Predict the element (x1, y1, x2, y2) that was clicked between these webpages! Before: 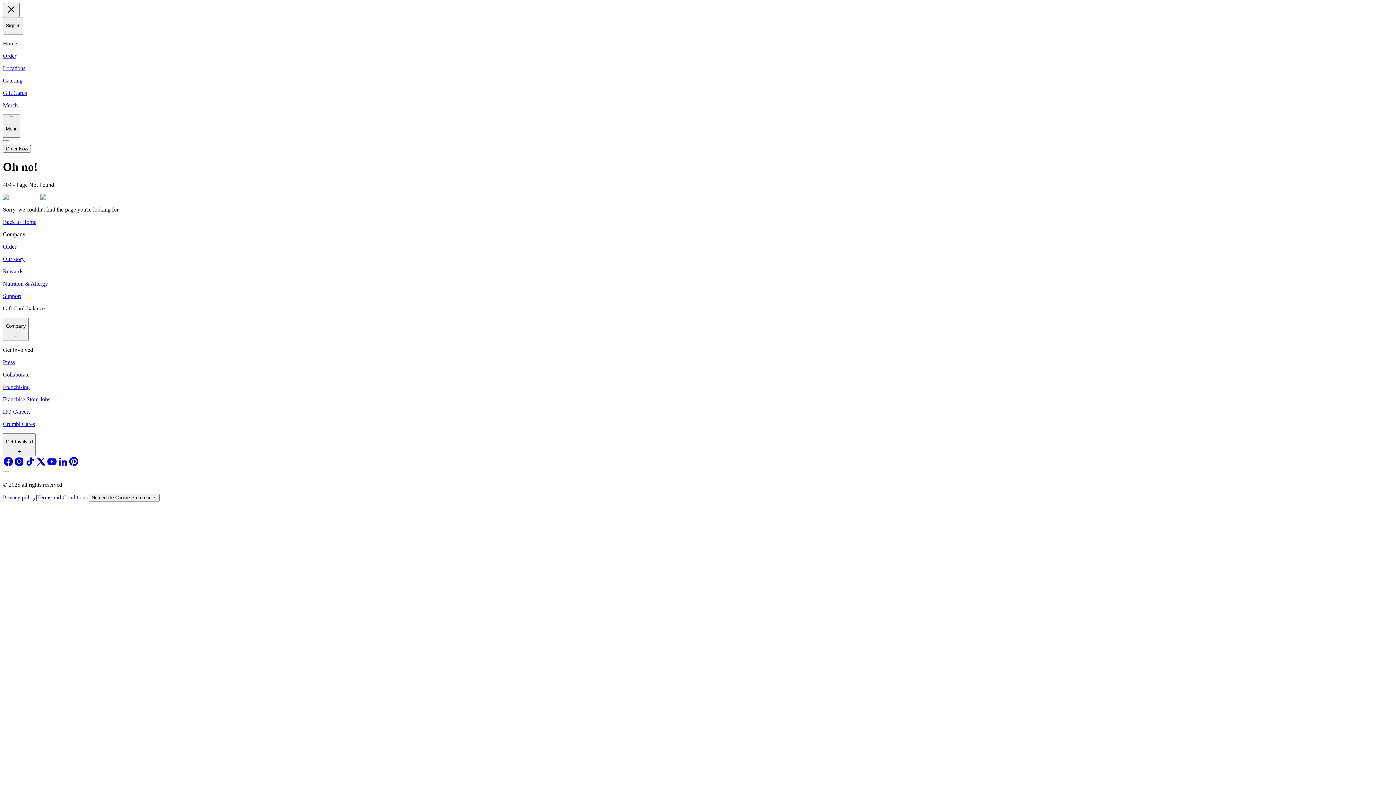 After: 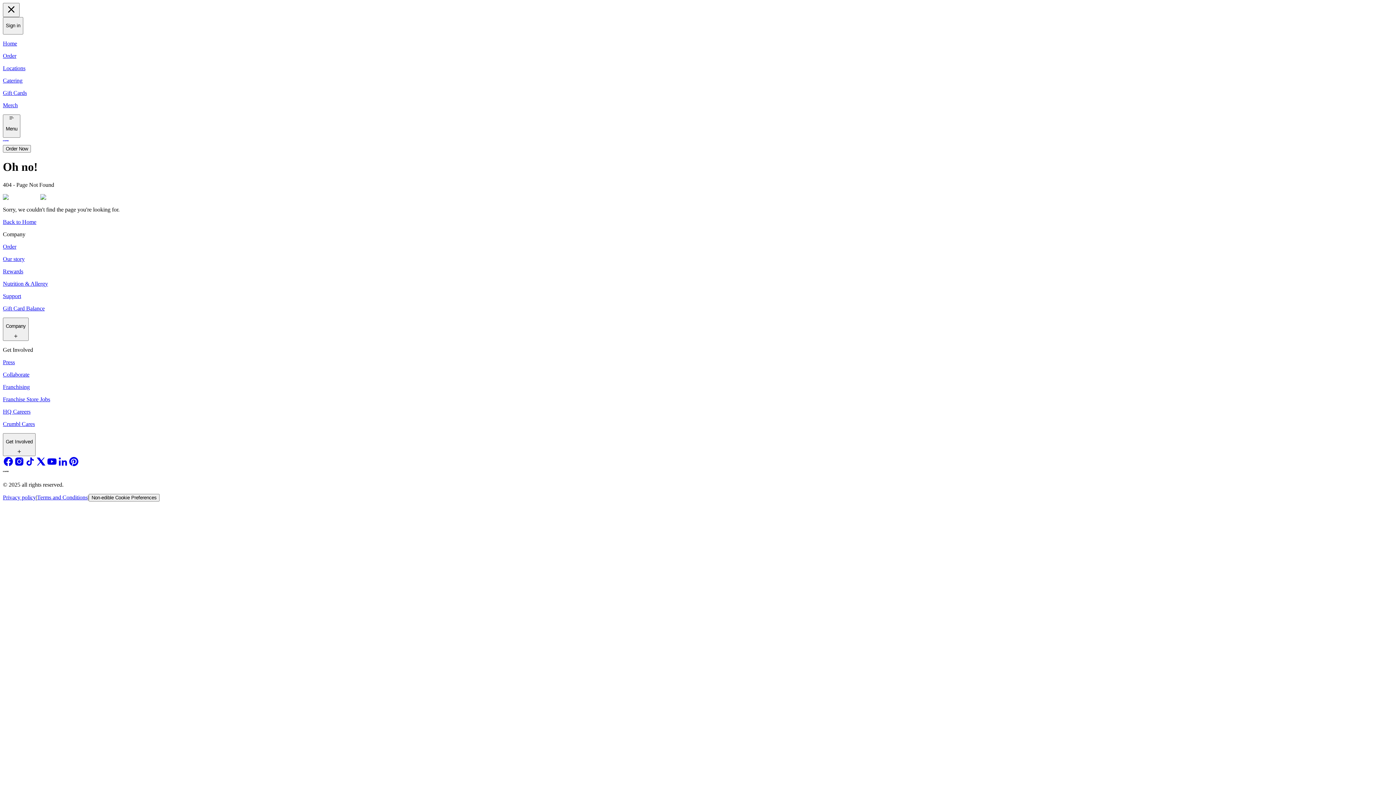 Action: bbox: (35, 462, 46, 468) label: X social media link